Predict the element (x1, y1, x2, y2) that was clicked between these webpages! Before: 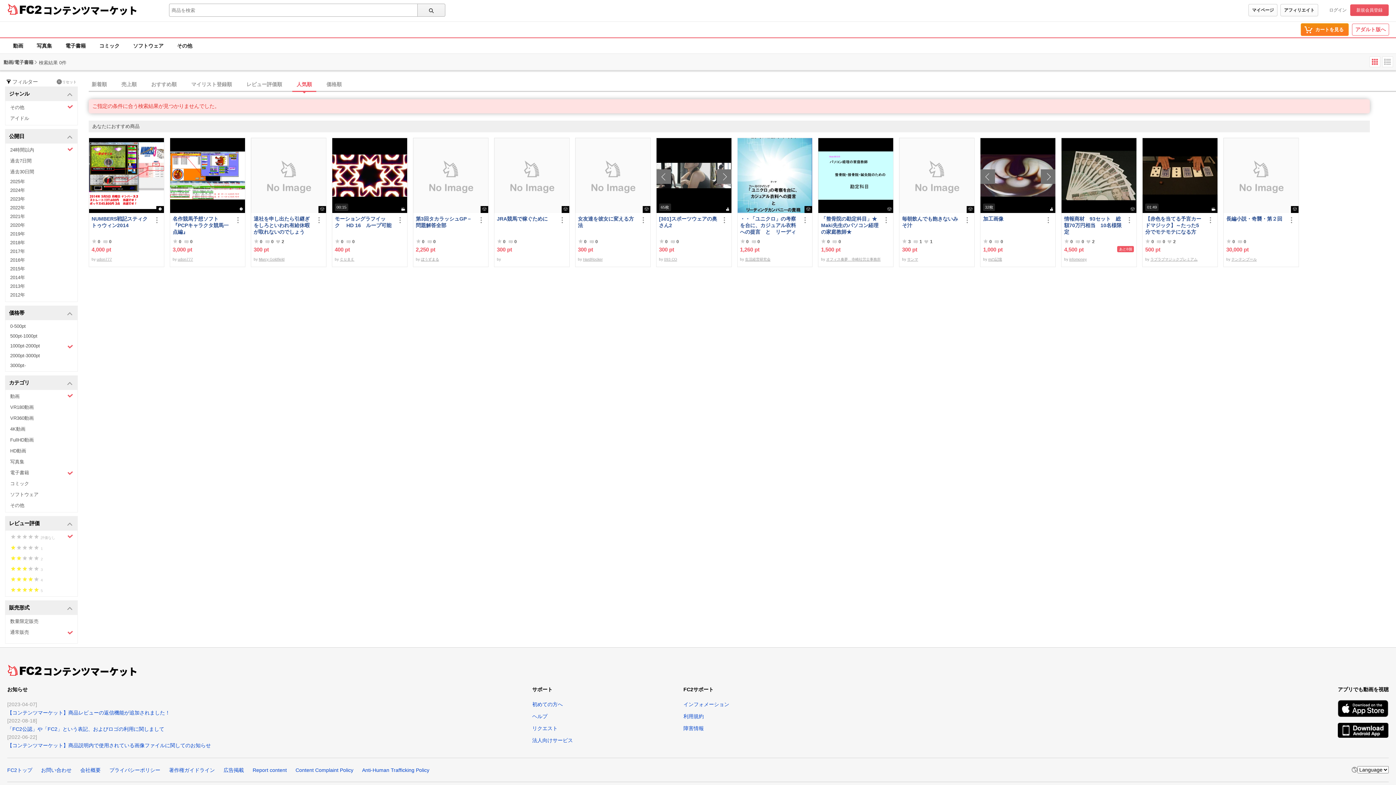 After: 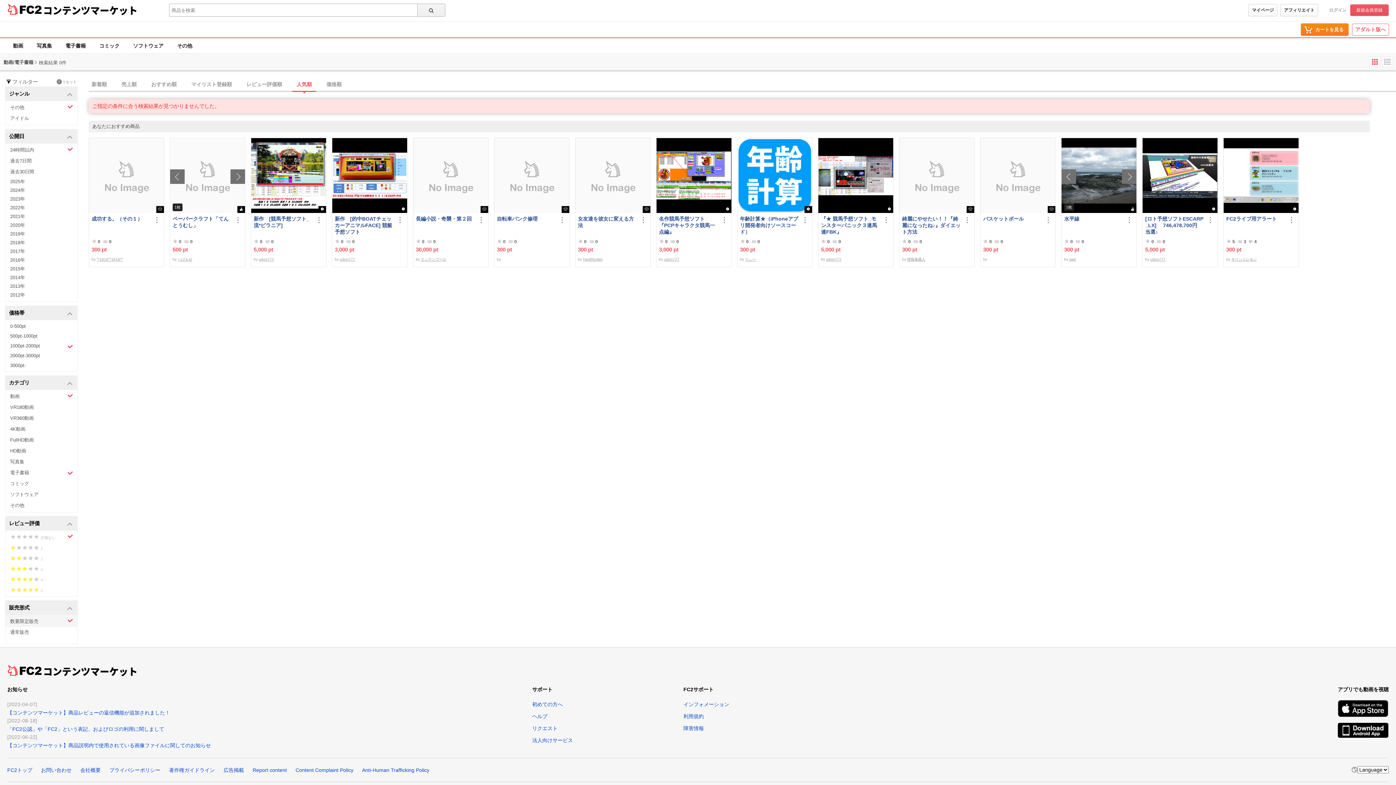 Action: bbox: (5, 615, 77, 627) label: 数量限定販売